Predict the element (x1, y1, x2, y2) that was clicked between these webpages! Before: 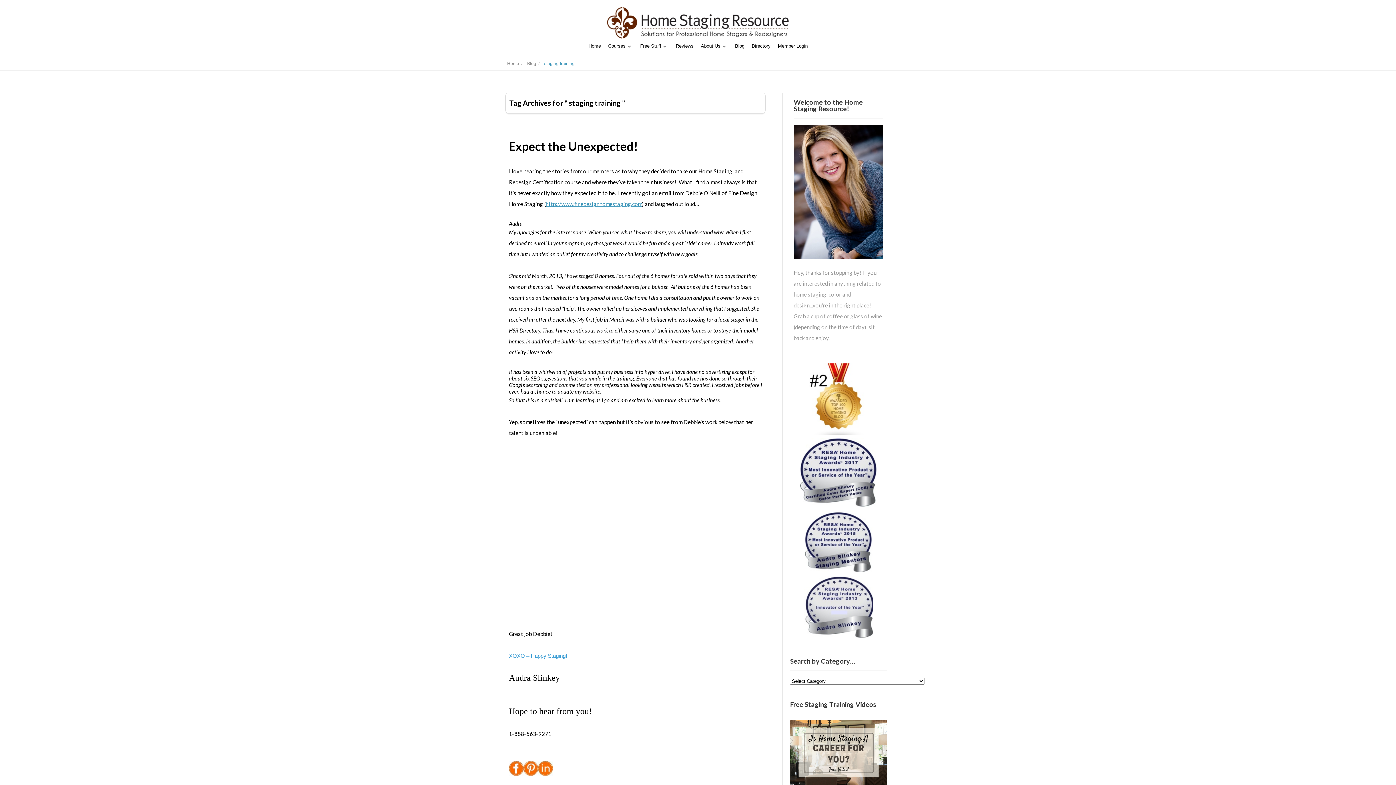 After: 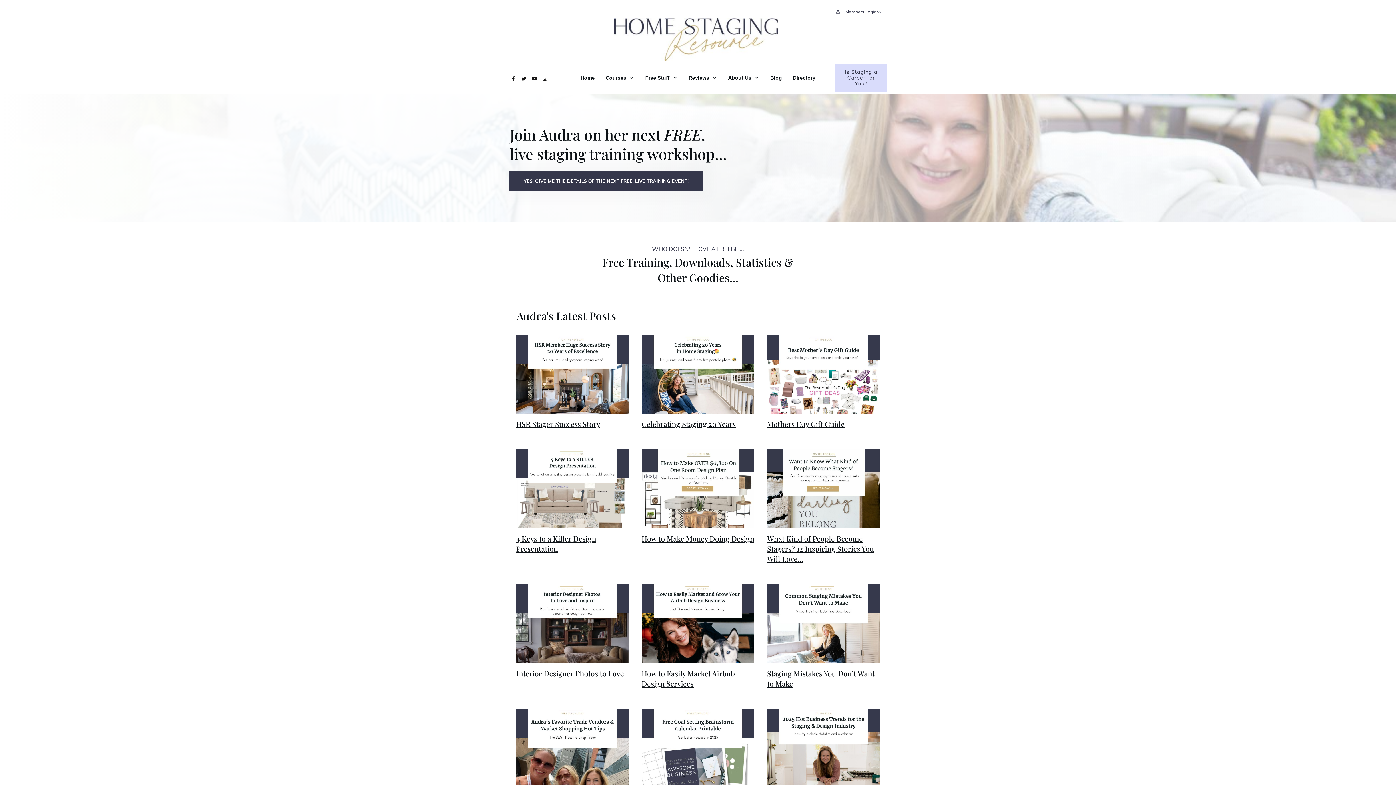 Action: label: Free Stuff bbox: (640, 43, 668, 48)